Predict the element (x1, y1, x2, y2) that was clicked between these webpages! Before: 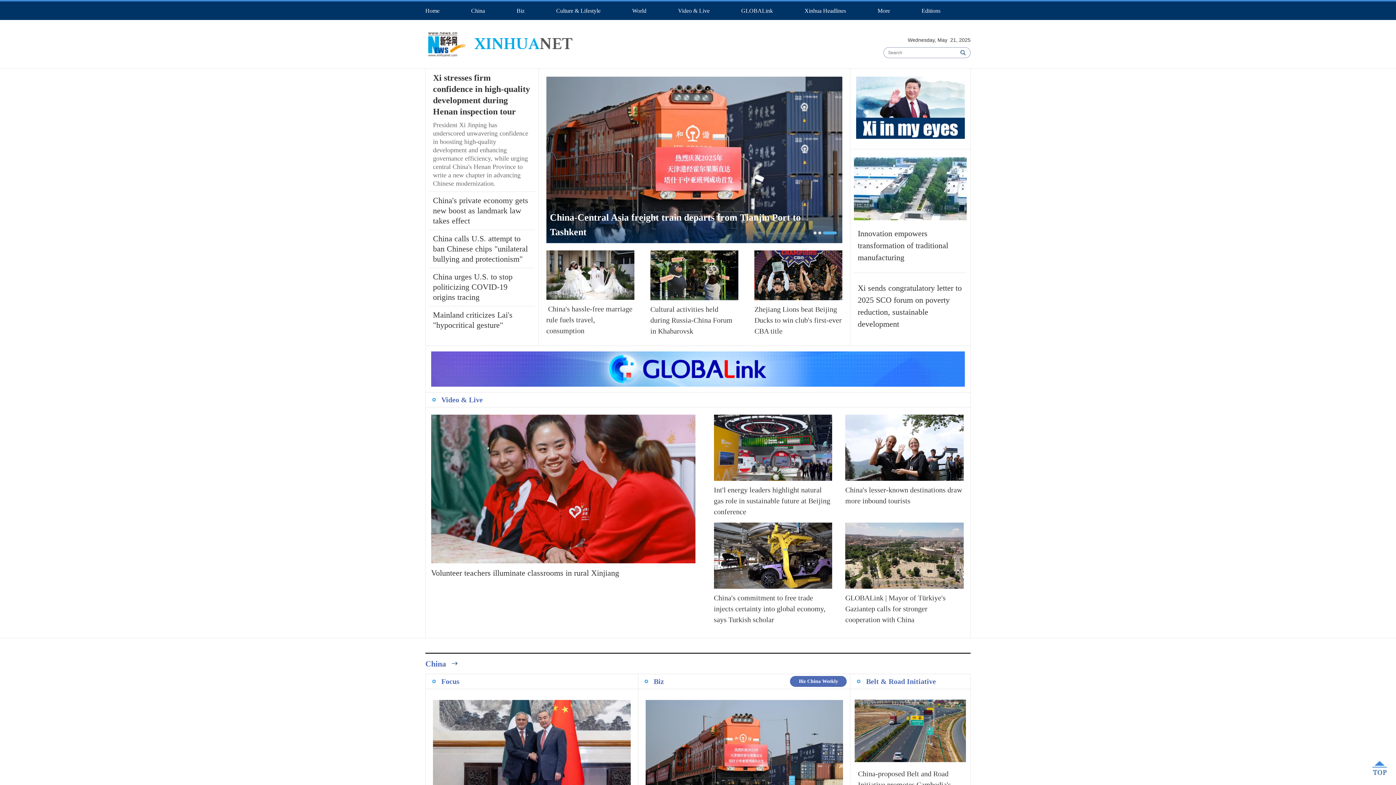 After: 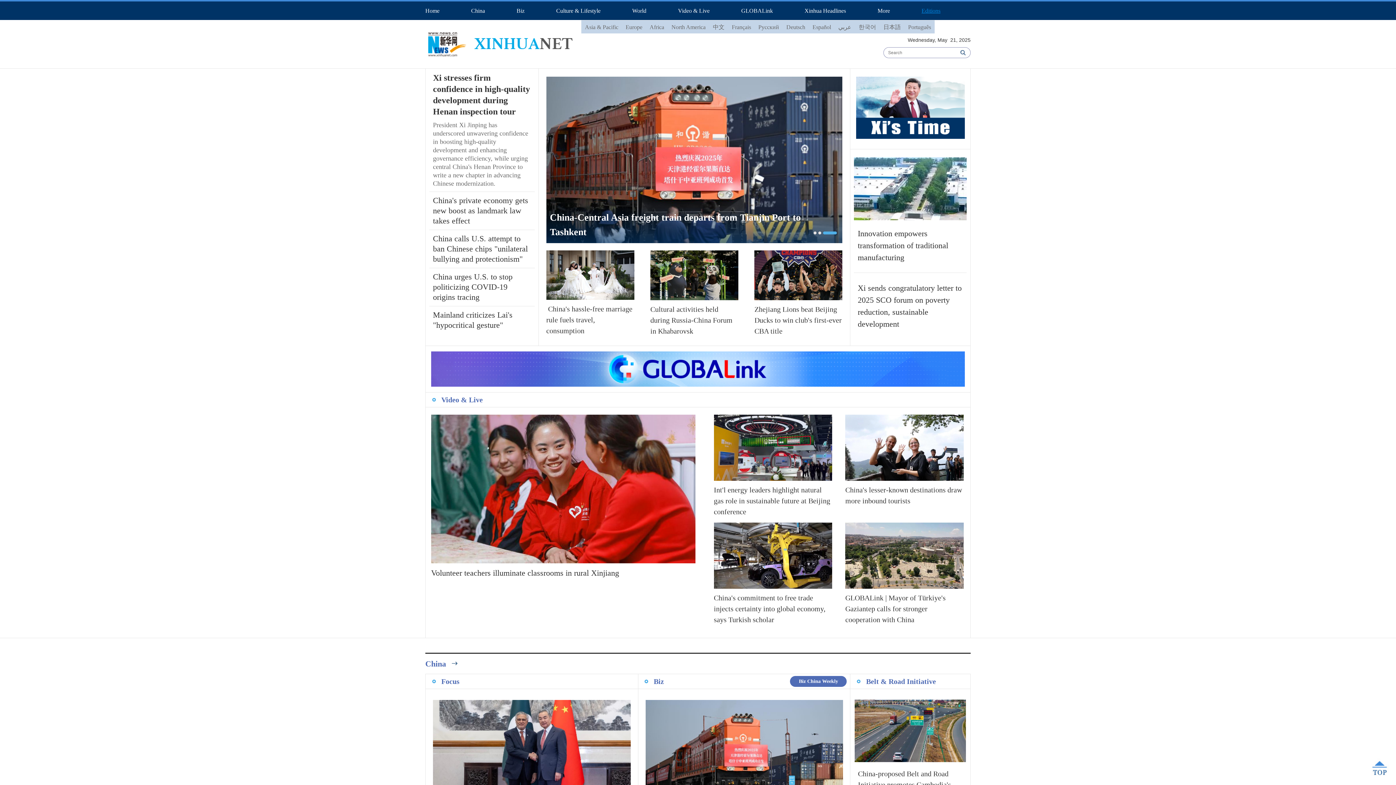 Action: bbox: (921, 1, 940, 20) label: Editions